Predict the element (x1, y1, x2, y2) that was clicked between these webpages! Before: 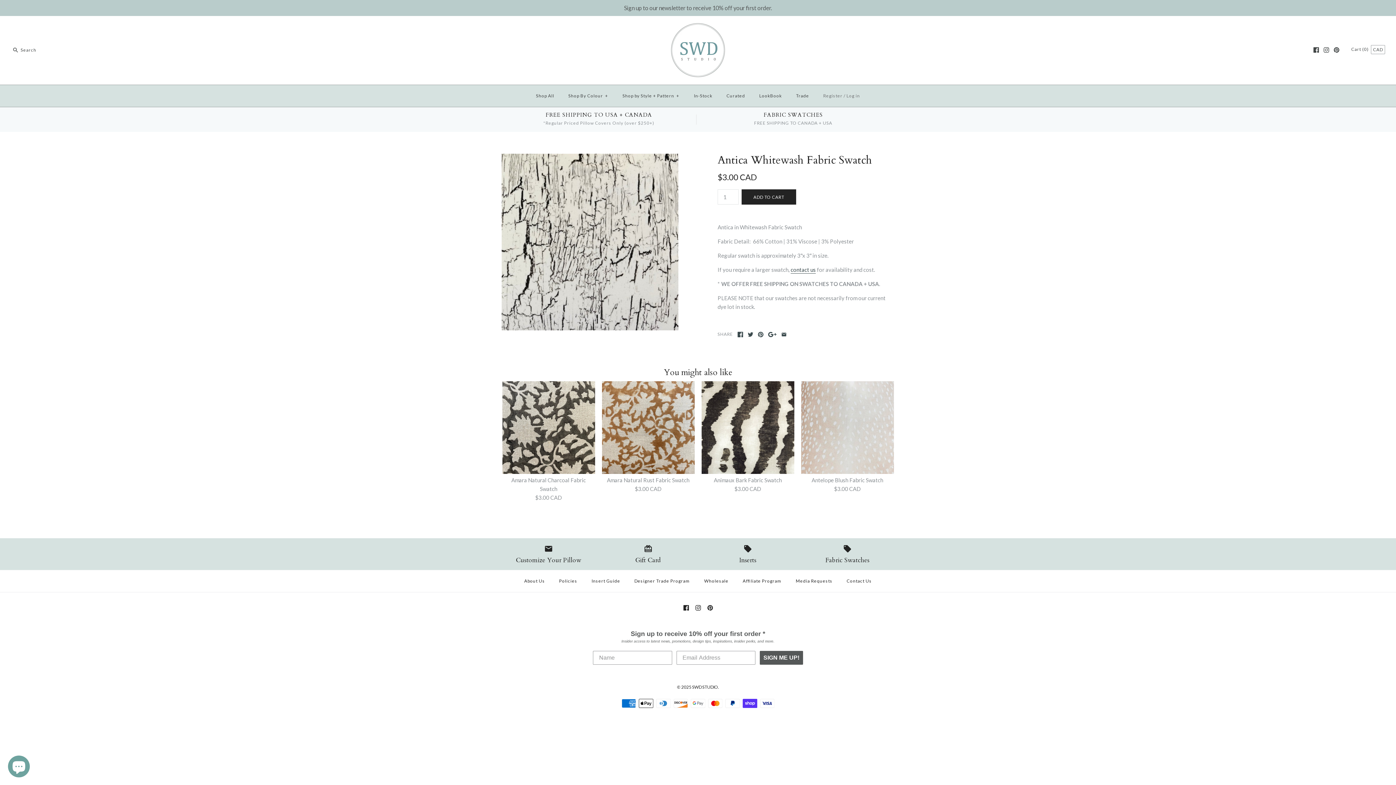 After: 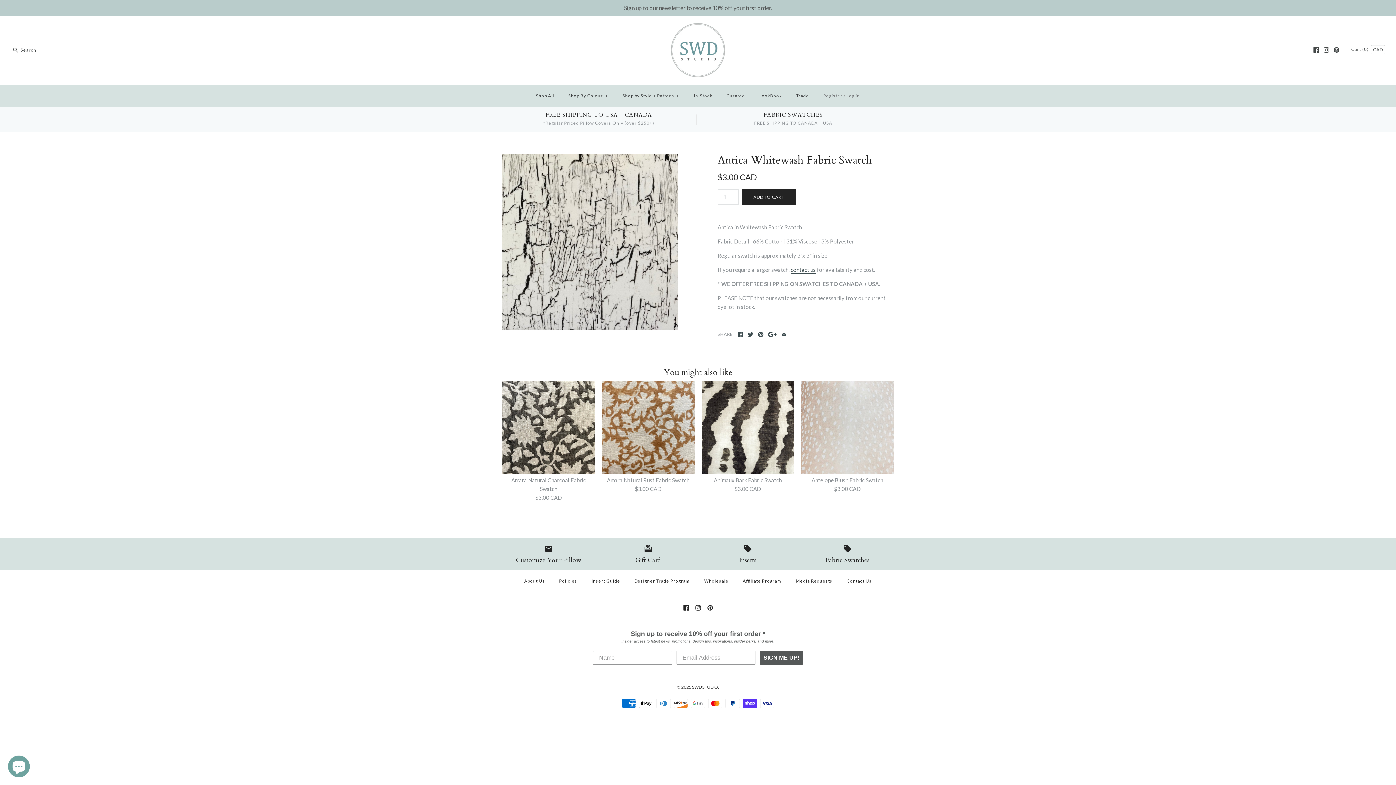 Action: bbox: (1334, 47, 1339, 52)